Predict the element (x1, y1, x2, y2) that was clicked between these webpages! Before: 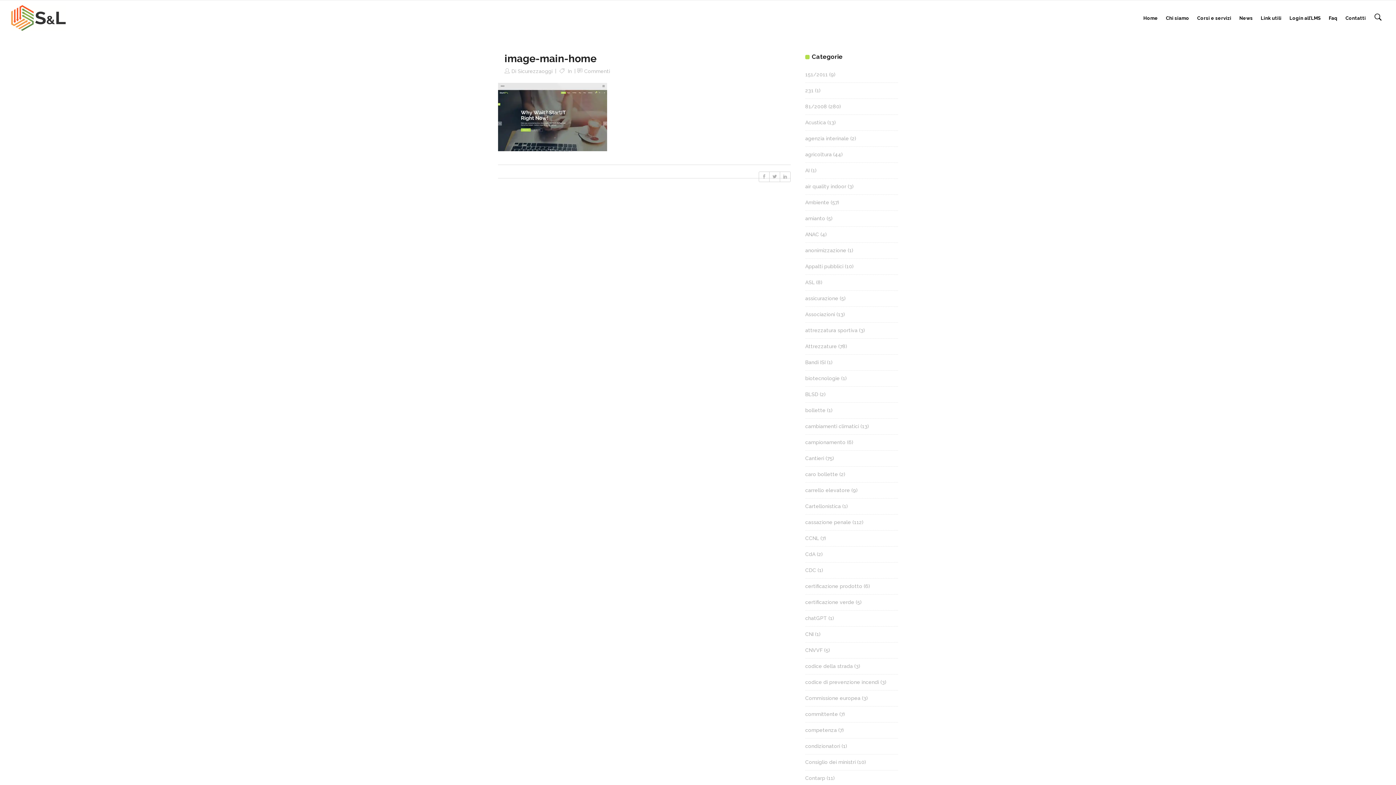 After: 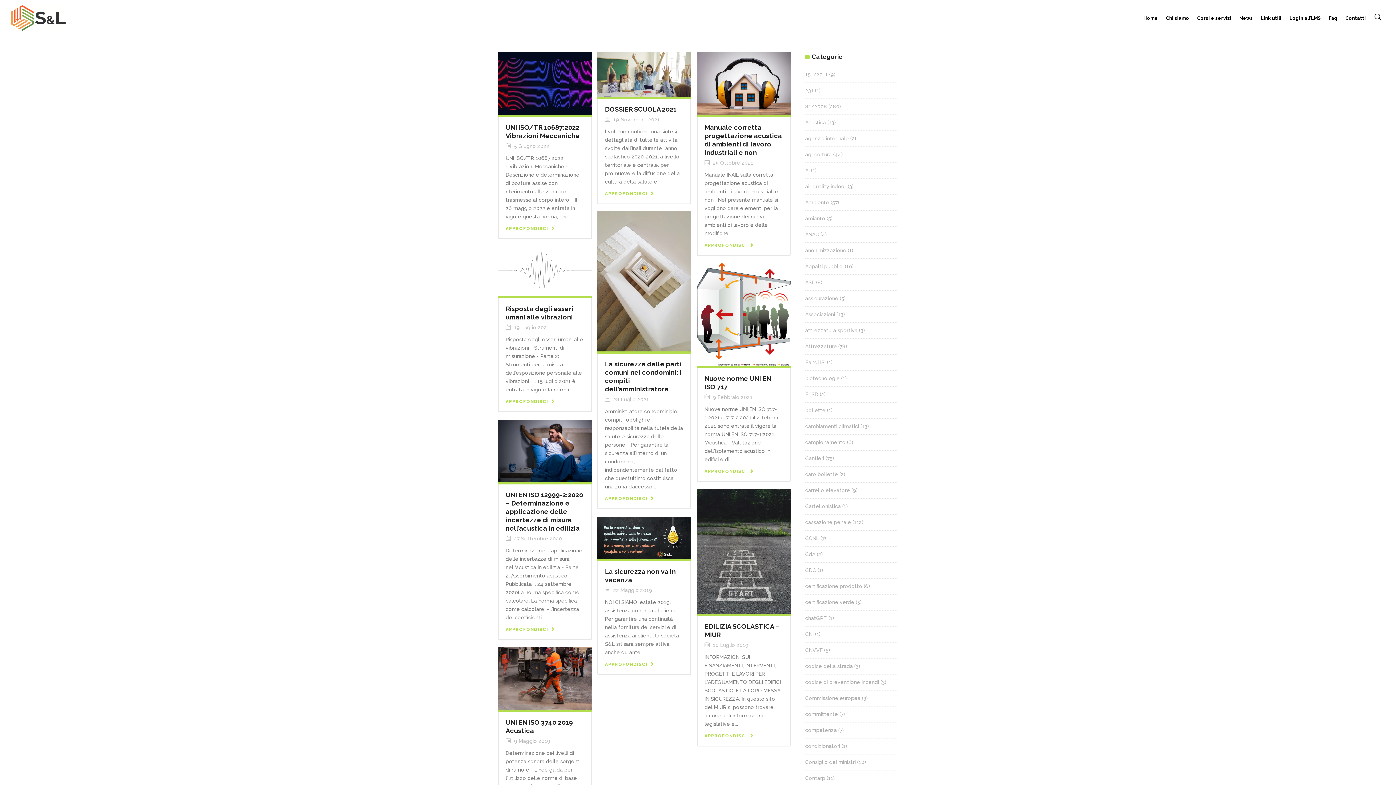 Action: bbox: (805, 119, 826, 125) label: Acustica